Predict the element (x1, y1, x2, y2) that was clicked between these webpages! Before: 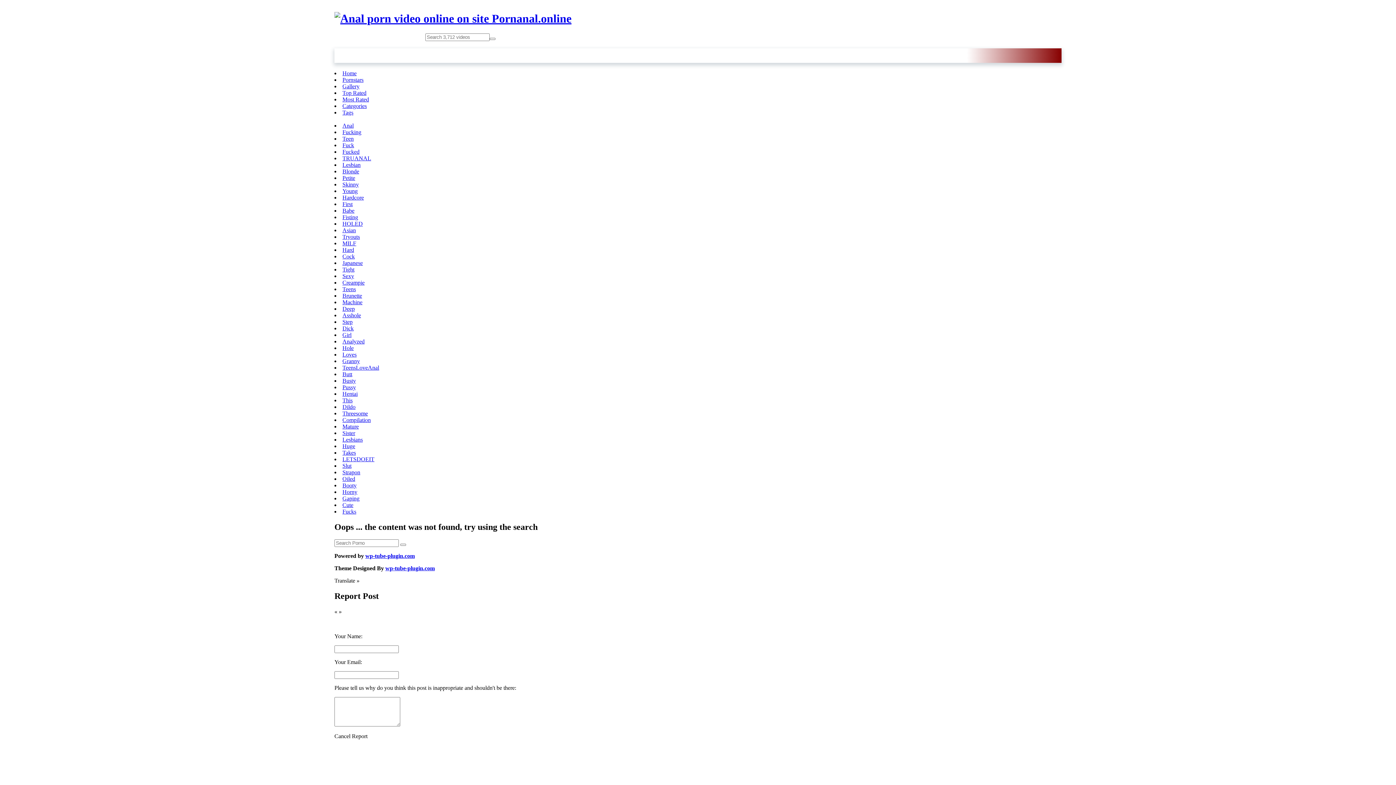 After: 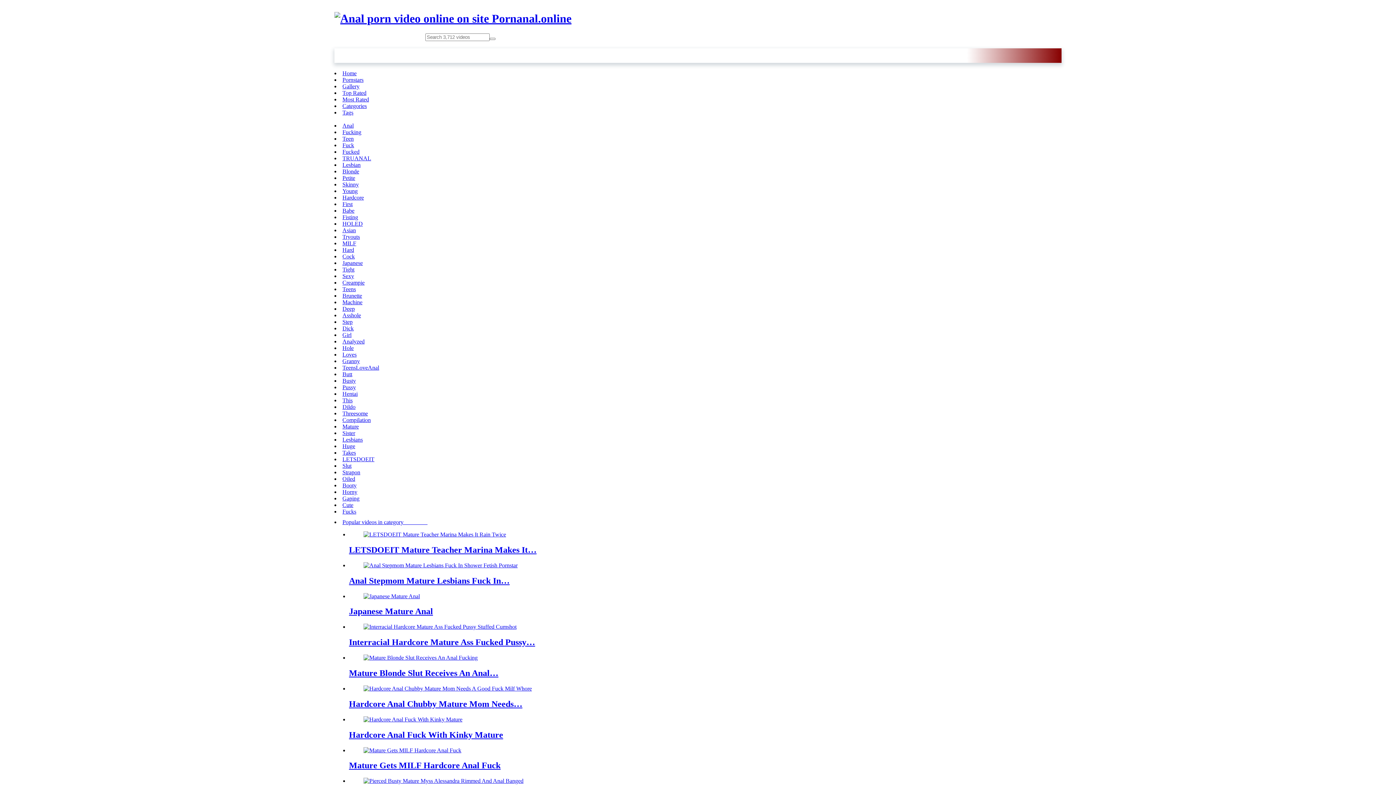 Action: label: Mature bbox: (342, 423, 358, 429)